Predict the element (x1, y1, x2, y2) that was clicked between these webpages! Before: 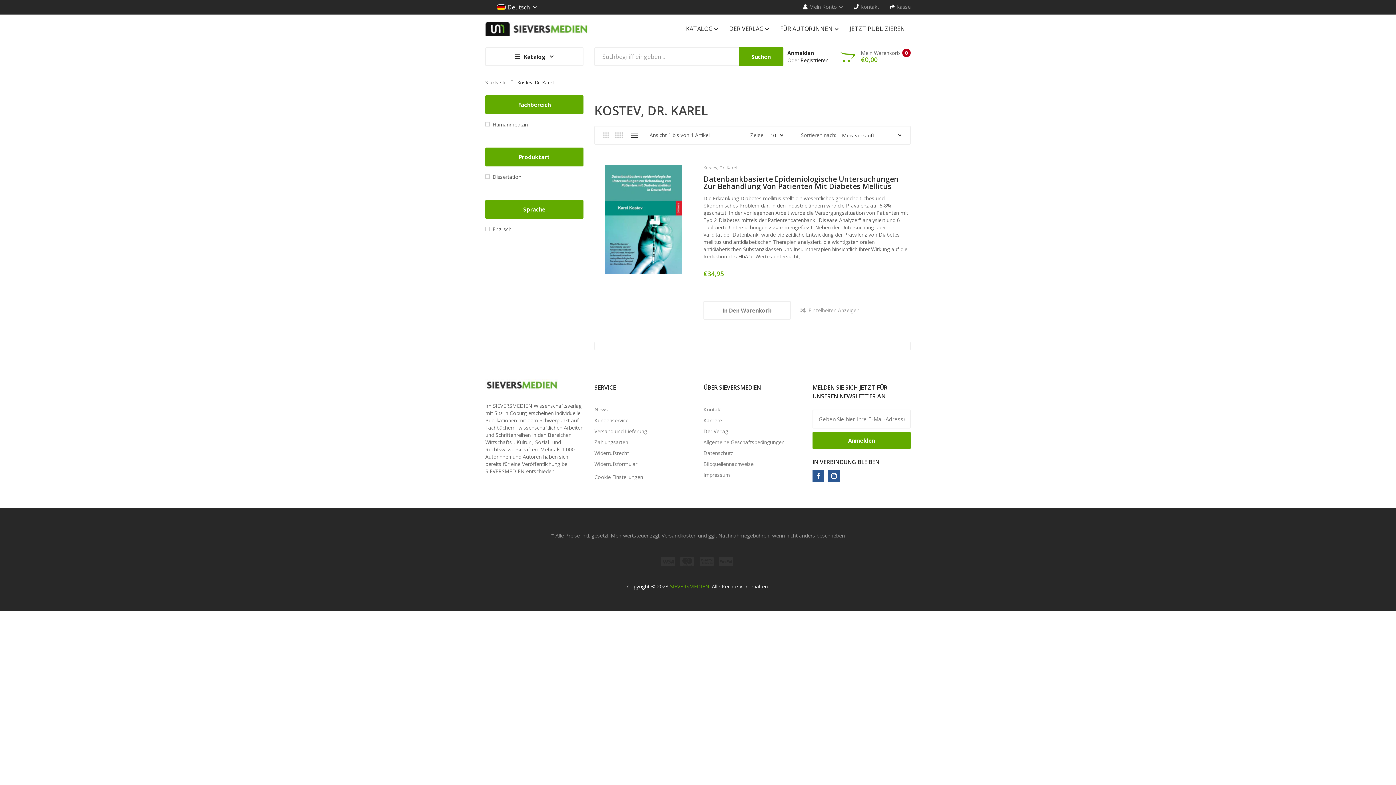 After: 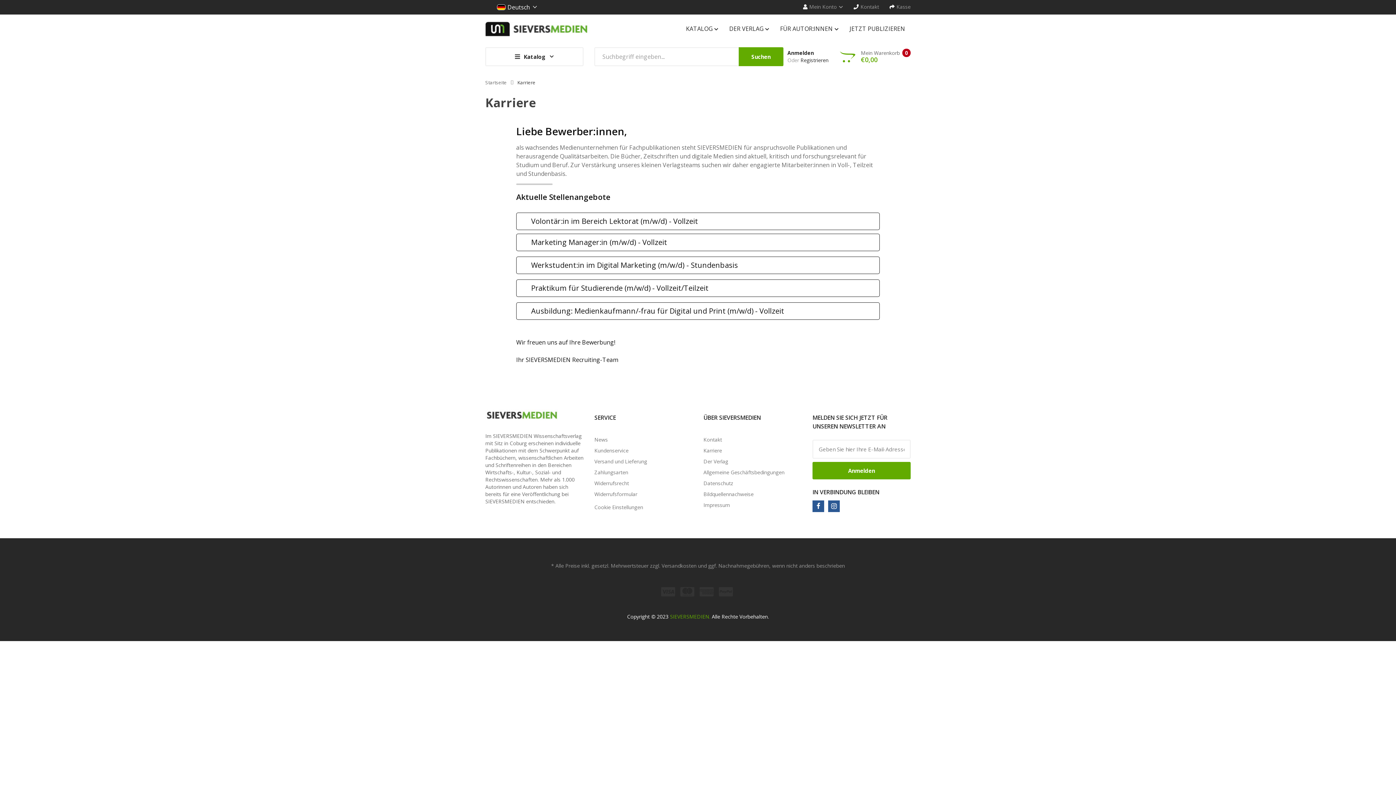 Action: bbox: (703, 415, 801, 426) label: Karriere